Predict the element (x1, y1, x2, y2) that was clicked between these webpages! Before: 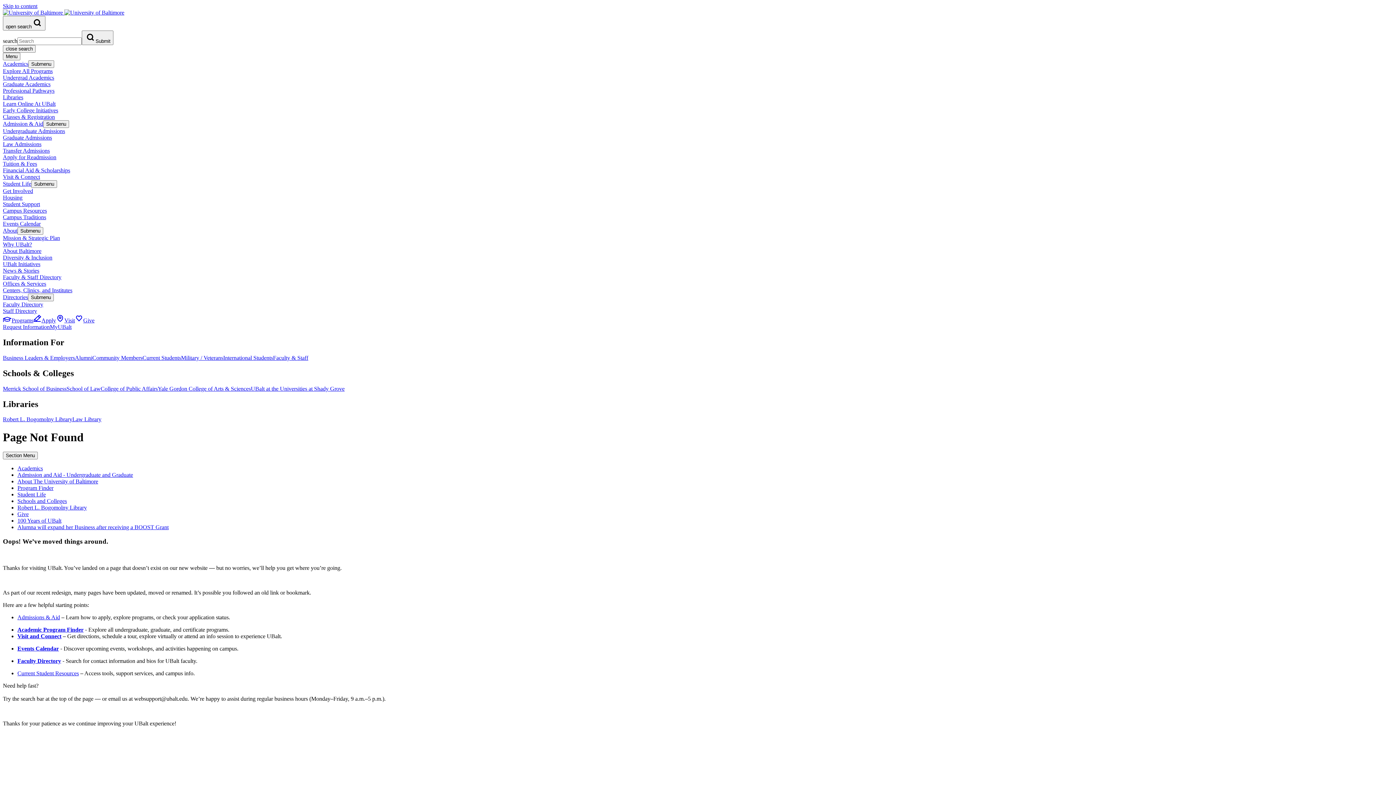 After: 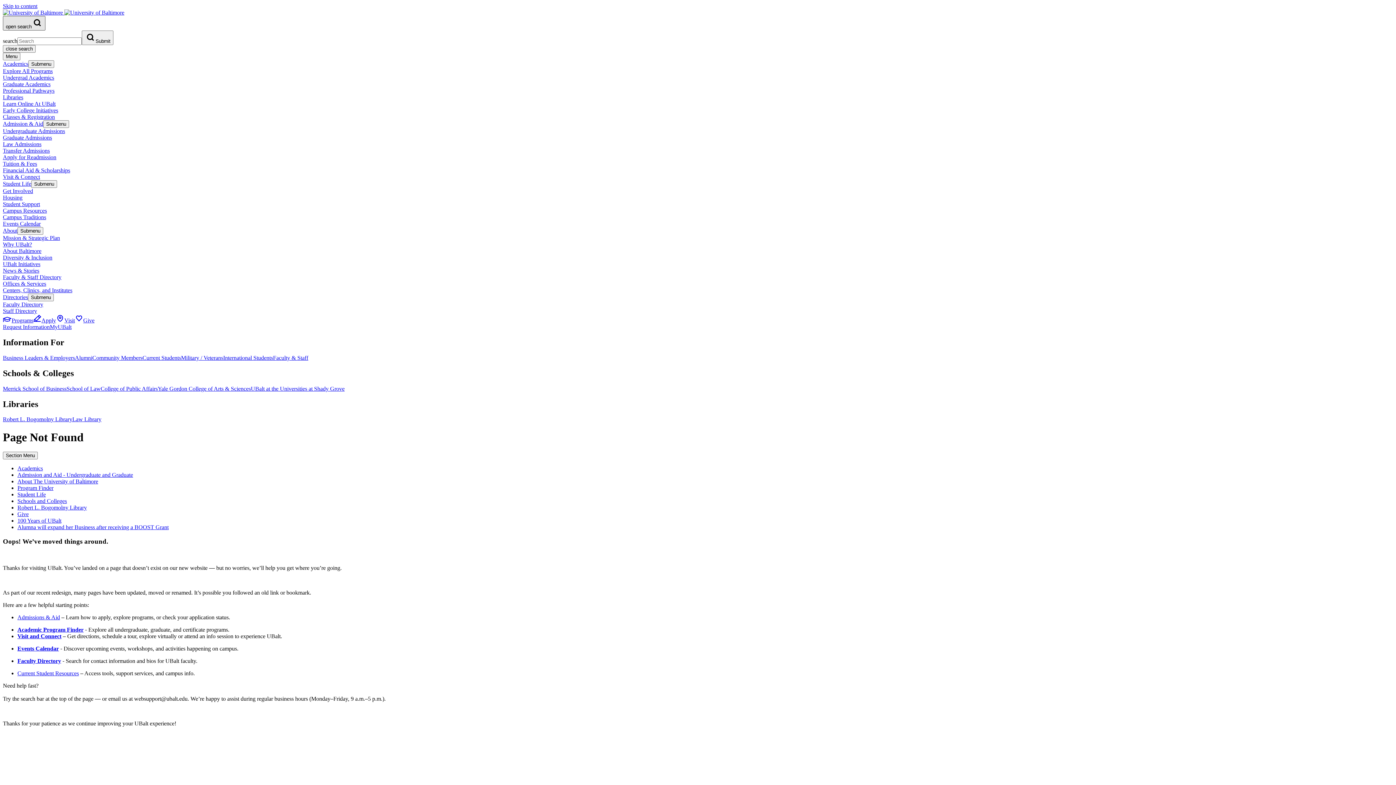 Action: bbox: (2, 16, 45, 30) label: open search